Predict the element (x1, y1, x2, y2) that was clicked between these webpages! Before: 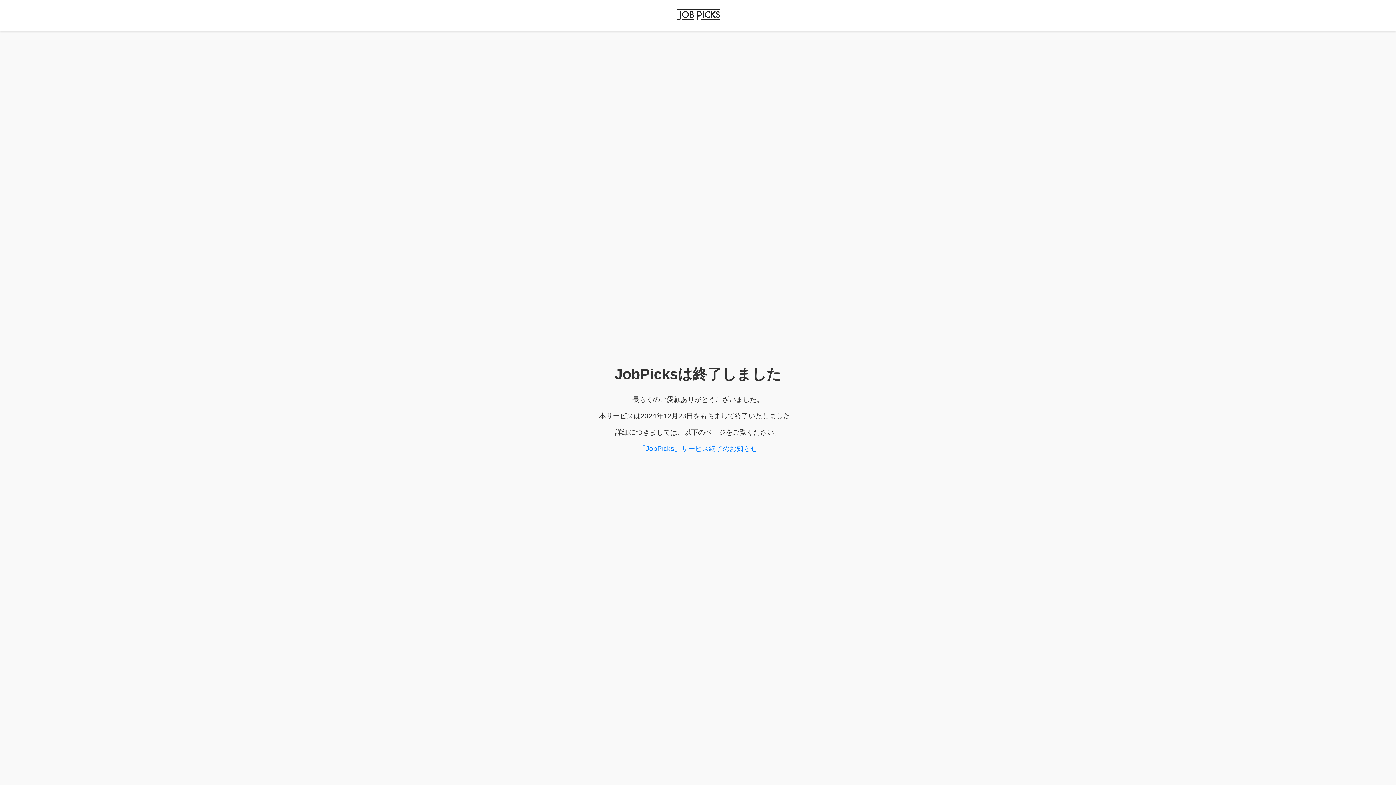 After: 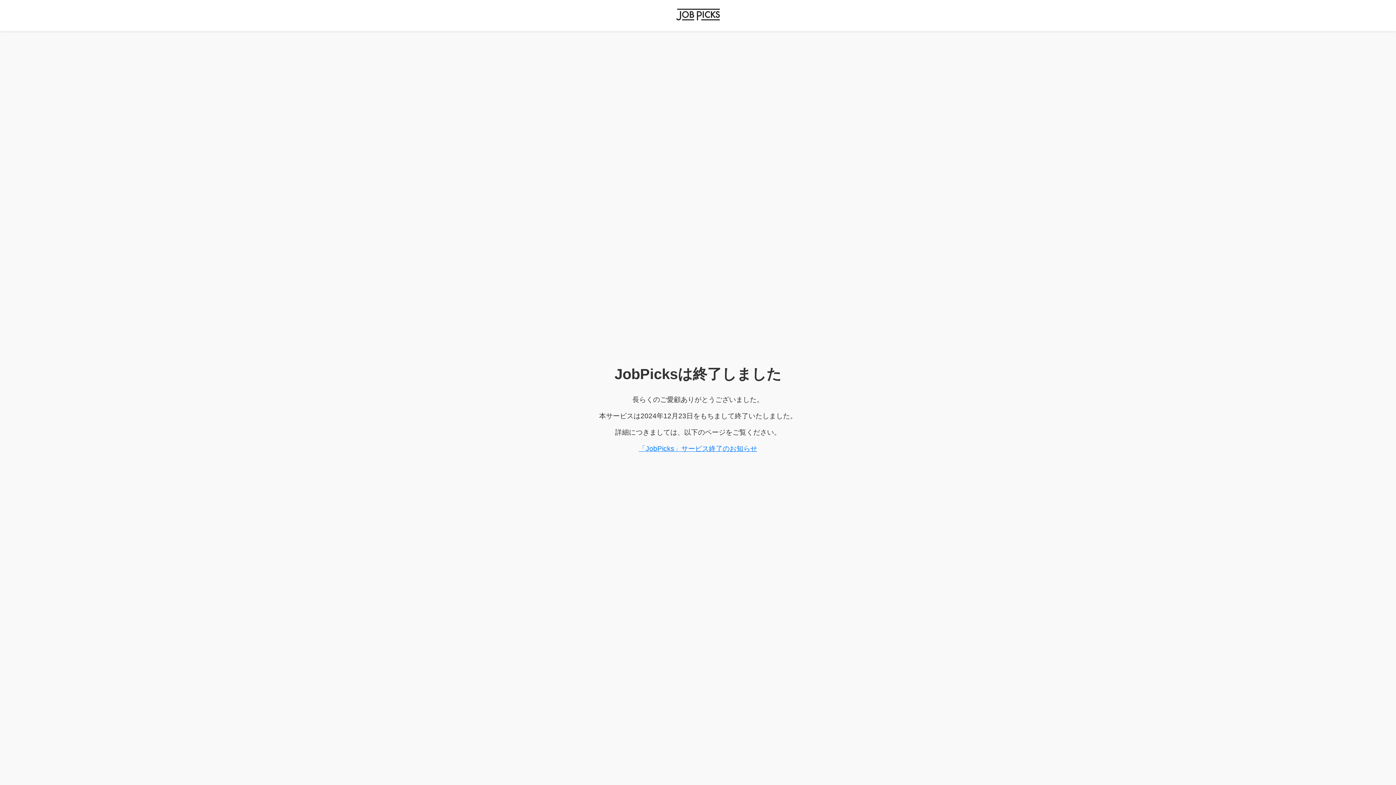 Action: bbox: (638, 445, 757, 452) label: 「JobPicks」サービス終了のお知らせ